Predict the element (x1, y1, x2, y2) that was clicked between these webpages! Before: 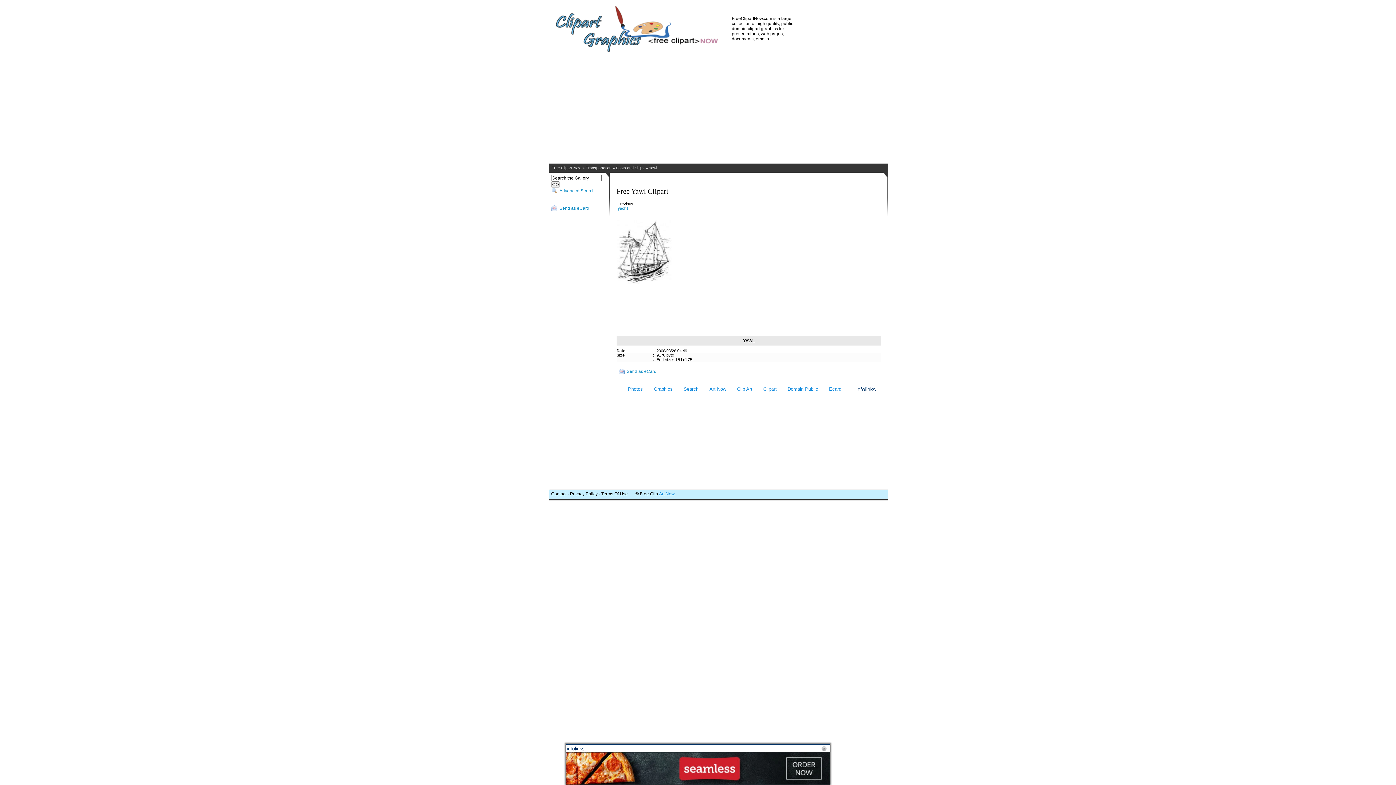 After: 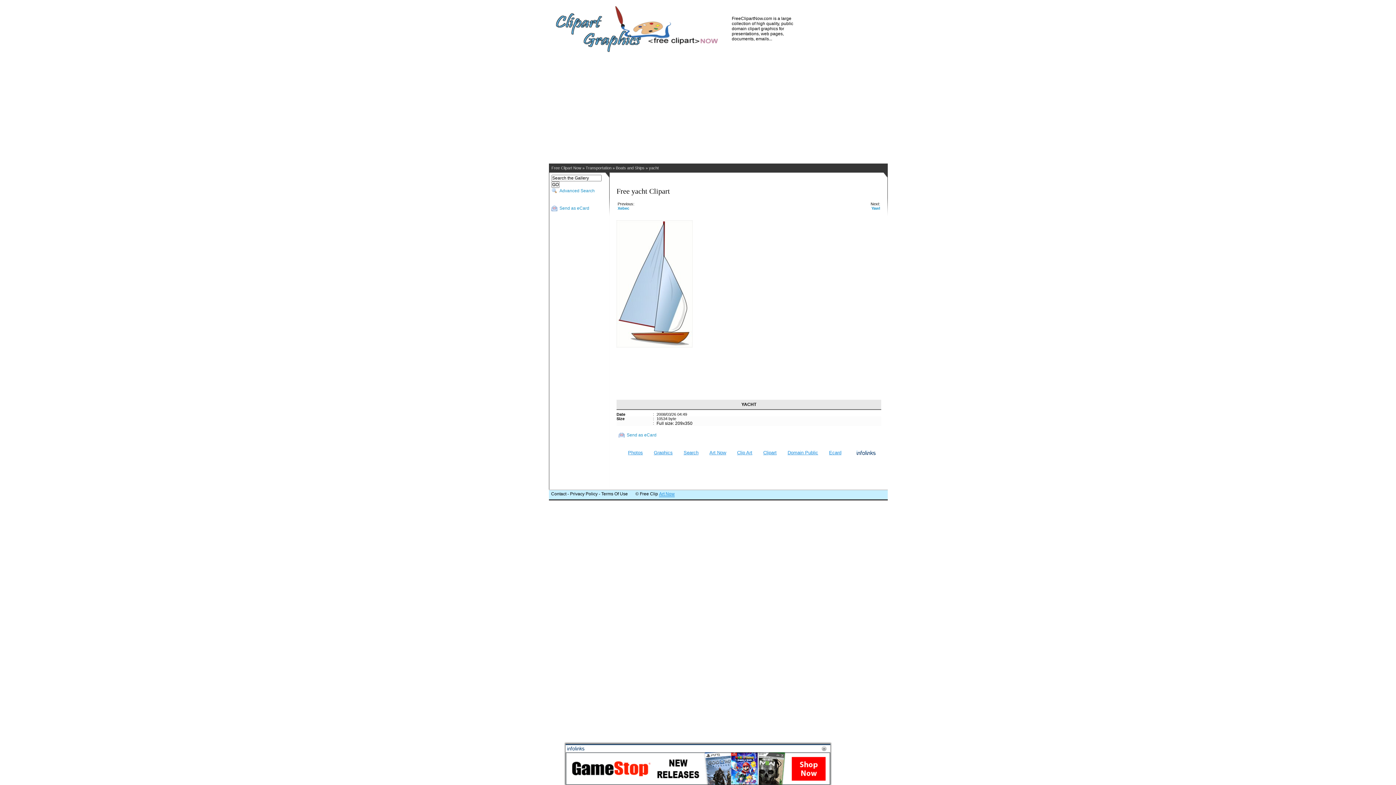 Action: bbox: (617, 206, 628, 210) label: yacht